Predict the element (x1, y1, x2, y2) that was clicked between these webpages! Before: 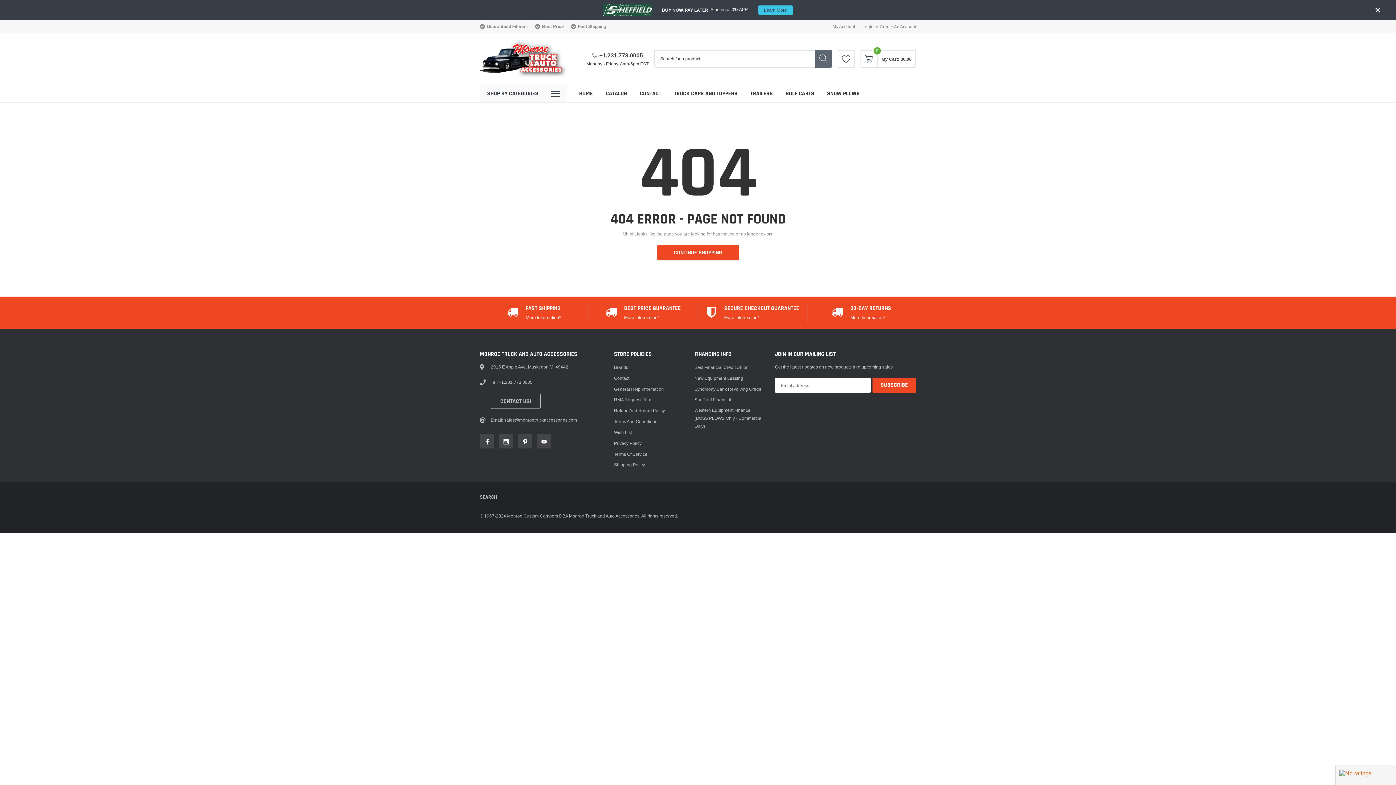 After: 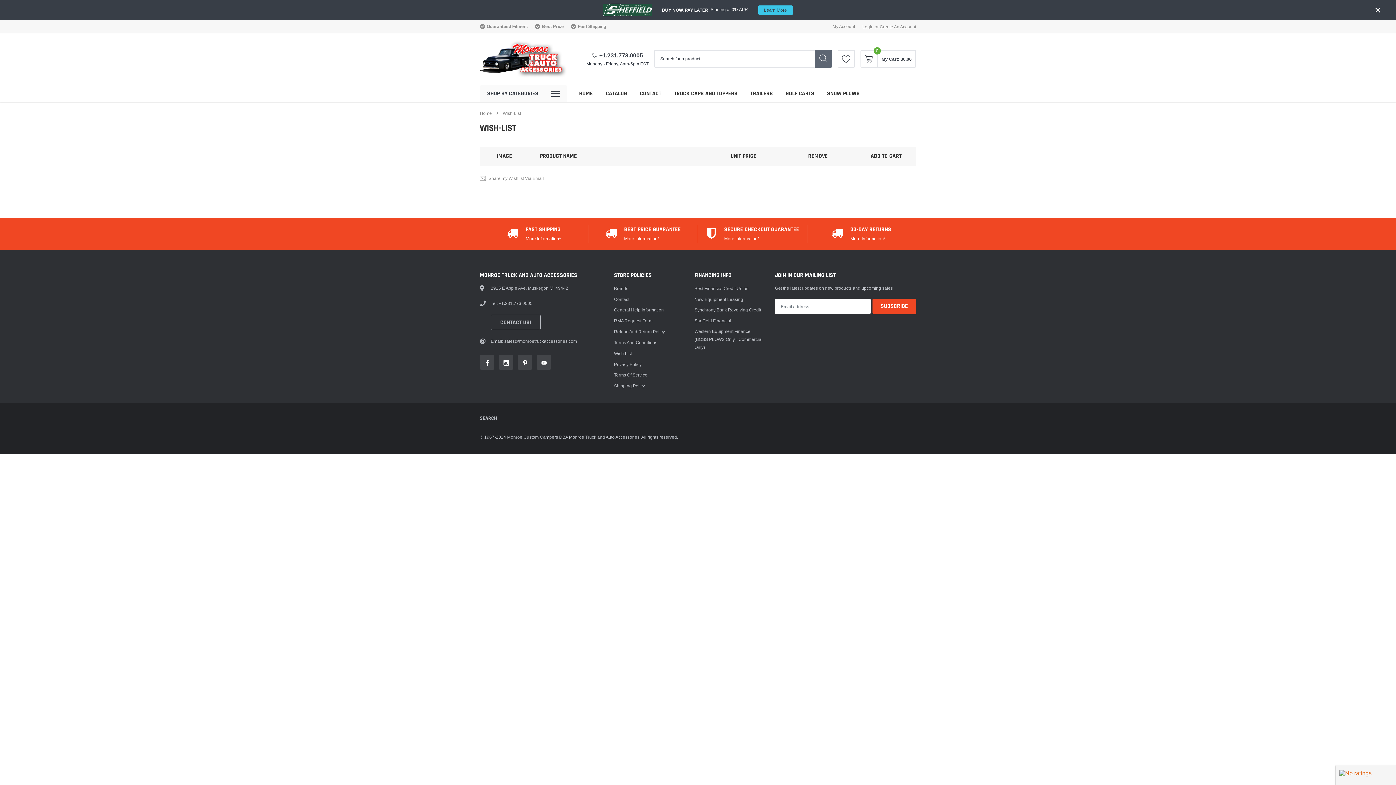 Action: bbox: (837, 50, 855, 67) label: link